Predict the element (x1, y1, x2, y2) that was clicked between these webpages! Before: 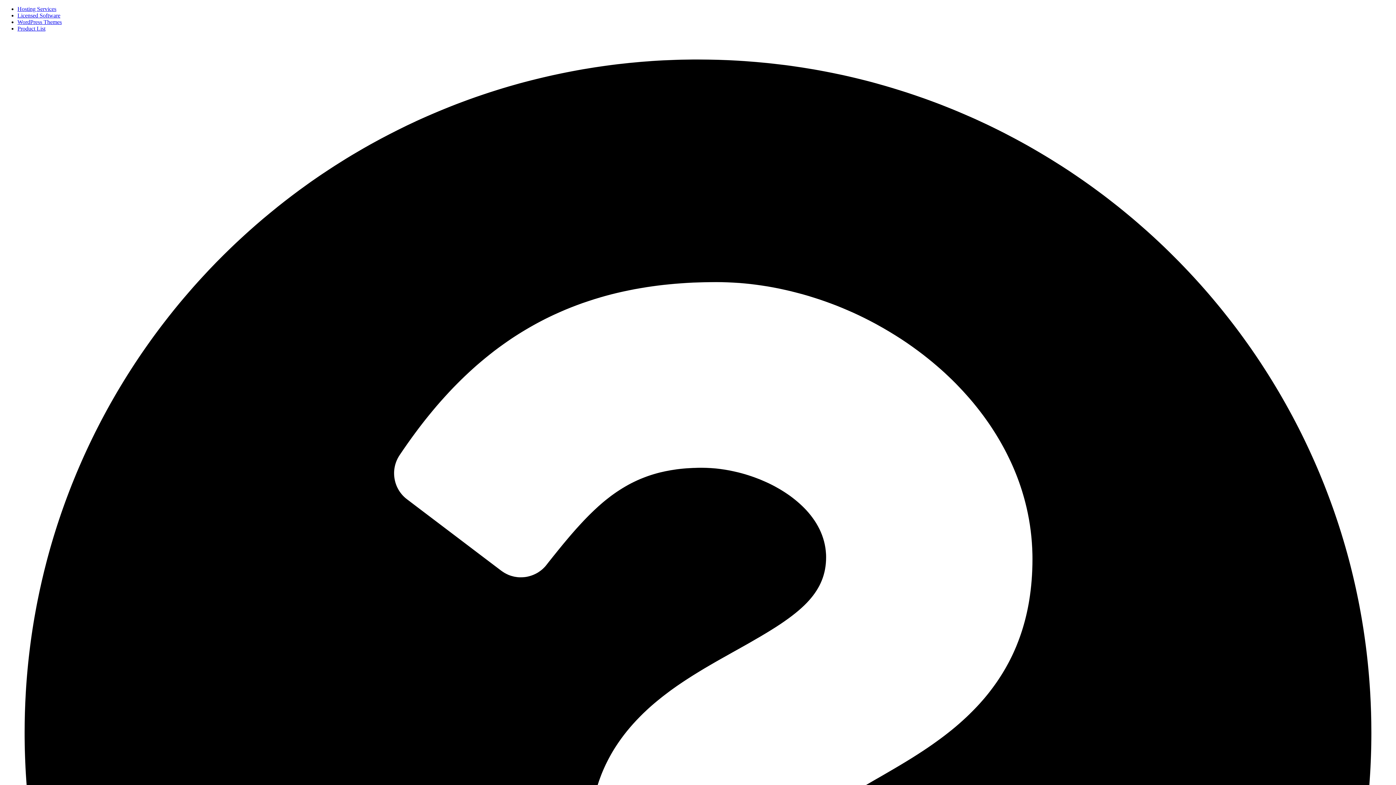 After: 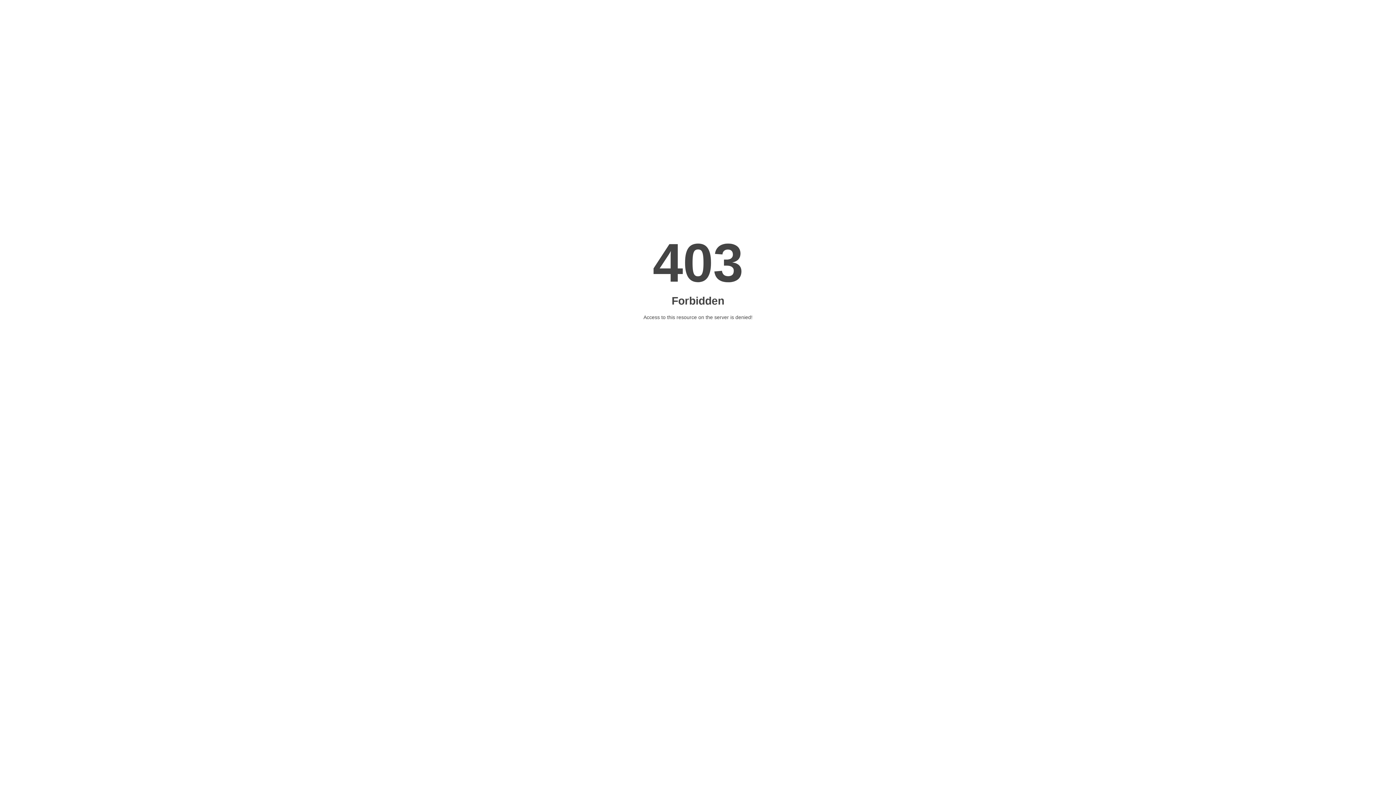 Action: label: Product List bbox: (17, 25, 45, 31)